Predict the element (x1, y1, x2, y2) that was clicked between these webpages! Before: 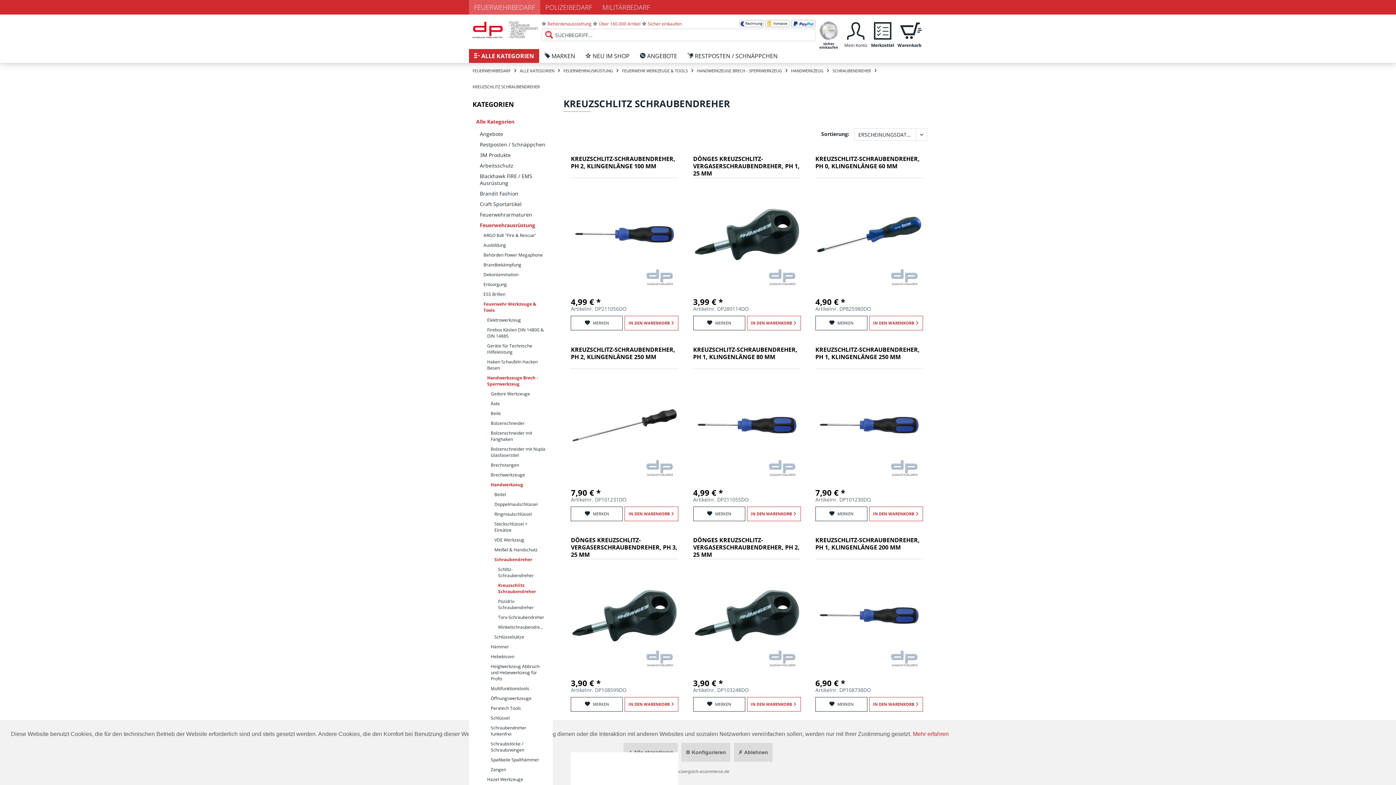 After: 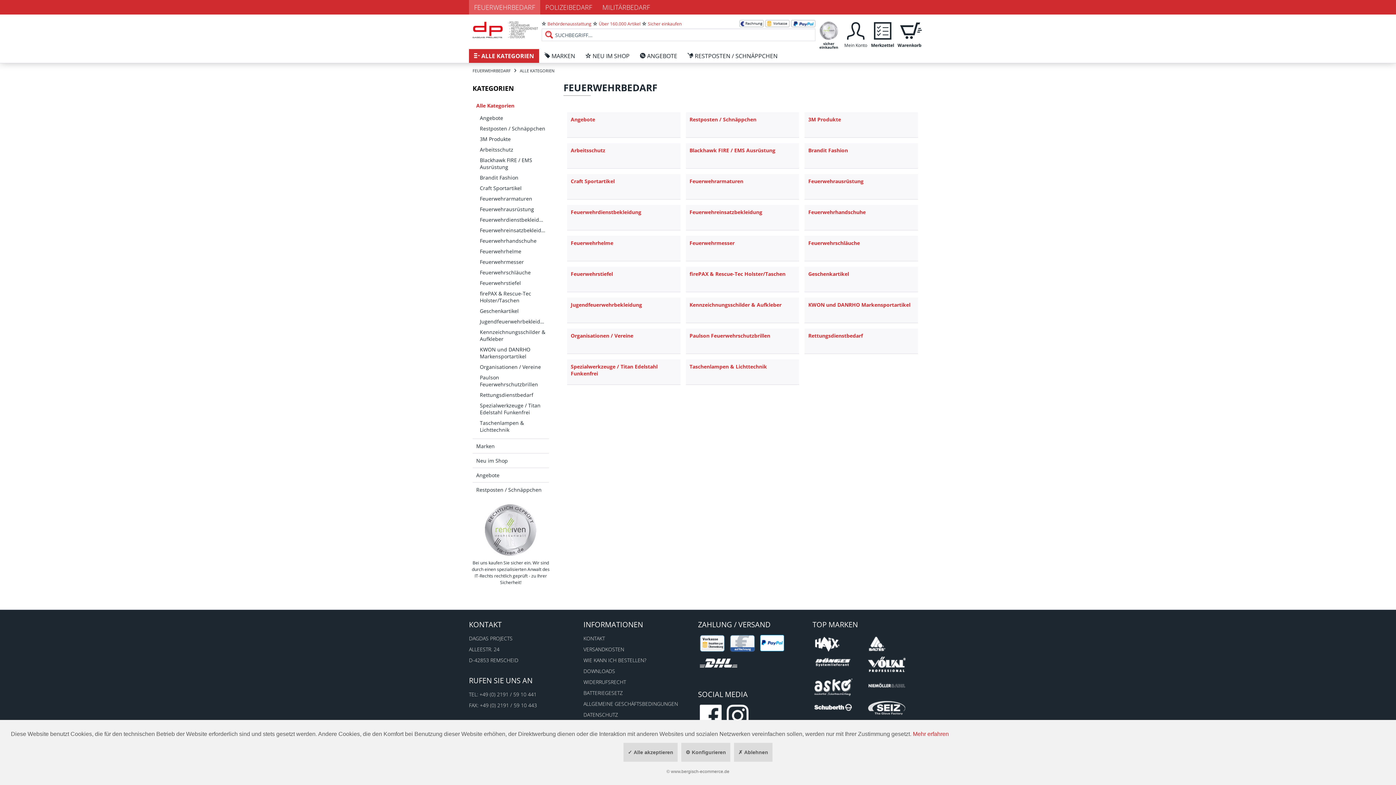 Action: bbox: (469, 49, 539, 62) label:  ALLE KATEGORIEN